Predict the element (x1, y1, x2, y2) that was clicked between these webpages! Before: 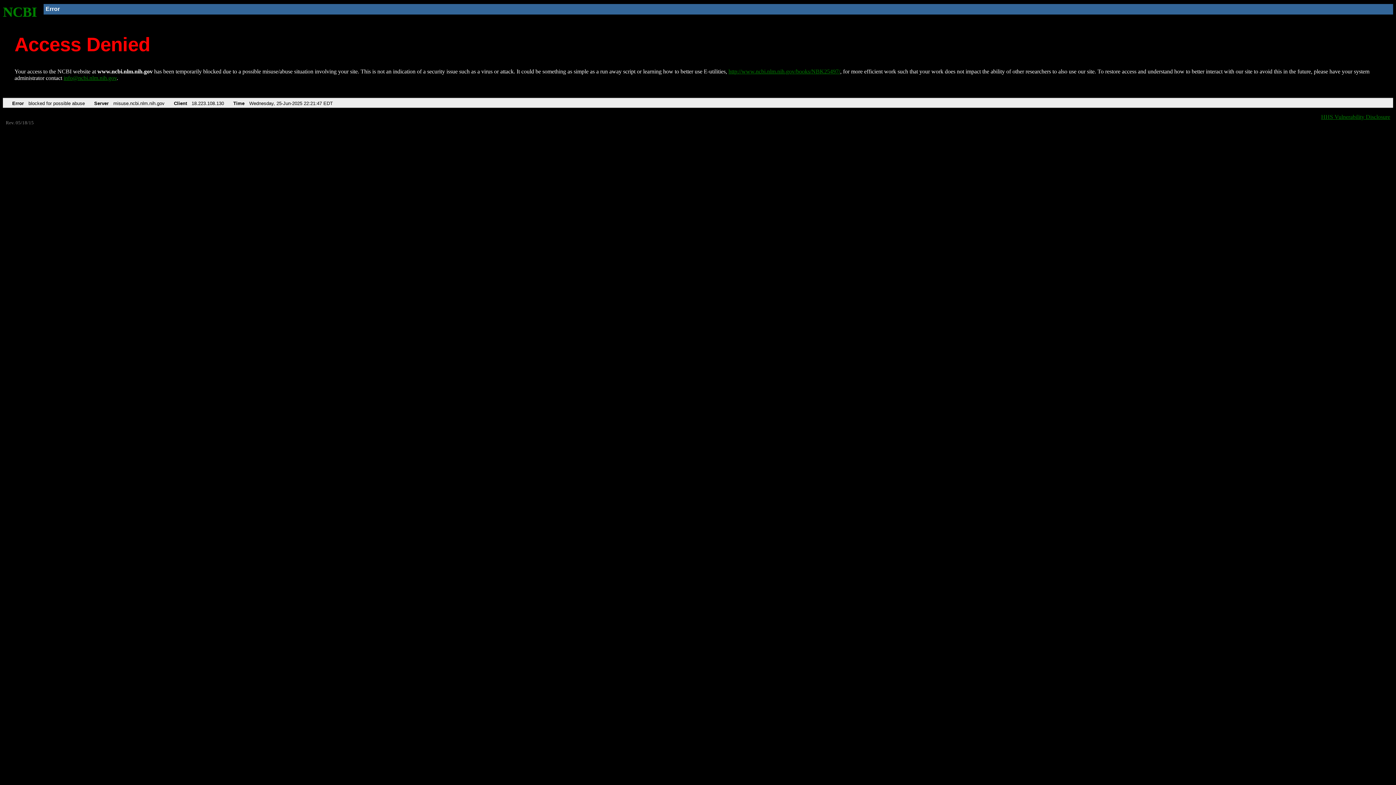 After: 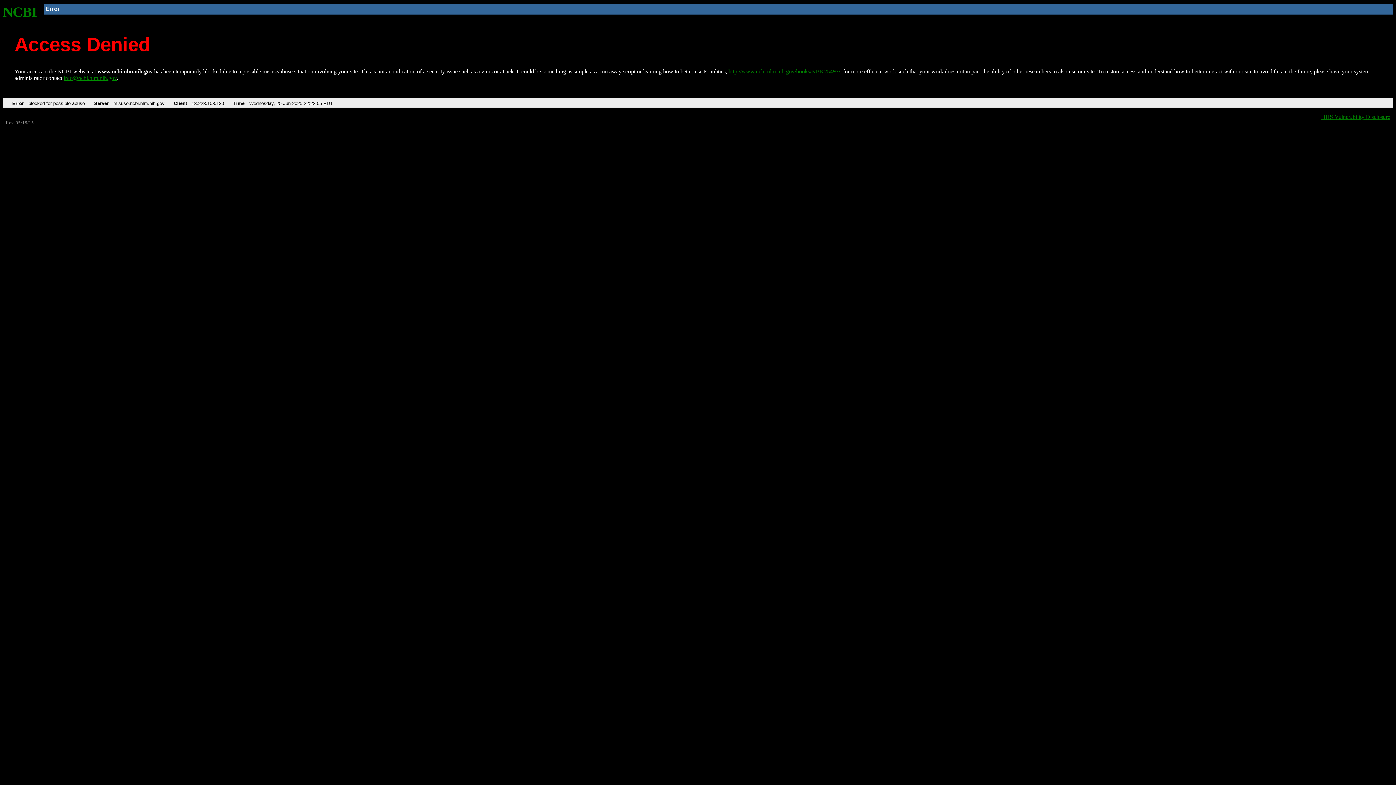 Action: bbox: (728, 68, 840, 74) label: http://www.ncbi.nlm.nih.gov/books/NBK25497/